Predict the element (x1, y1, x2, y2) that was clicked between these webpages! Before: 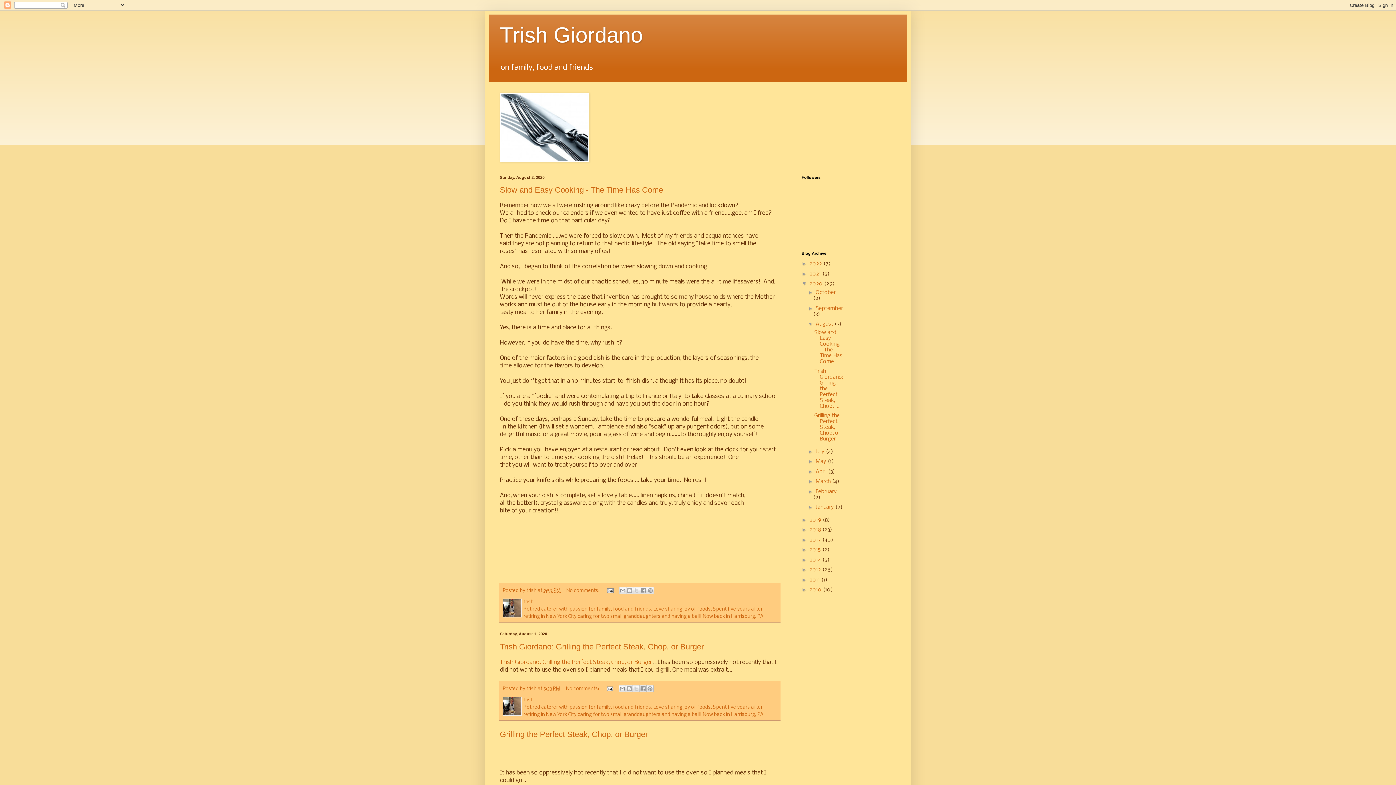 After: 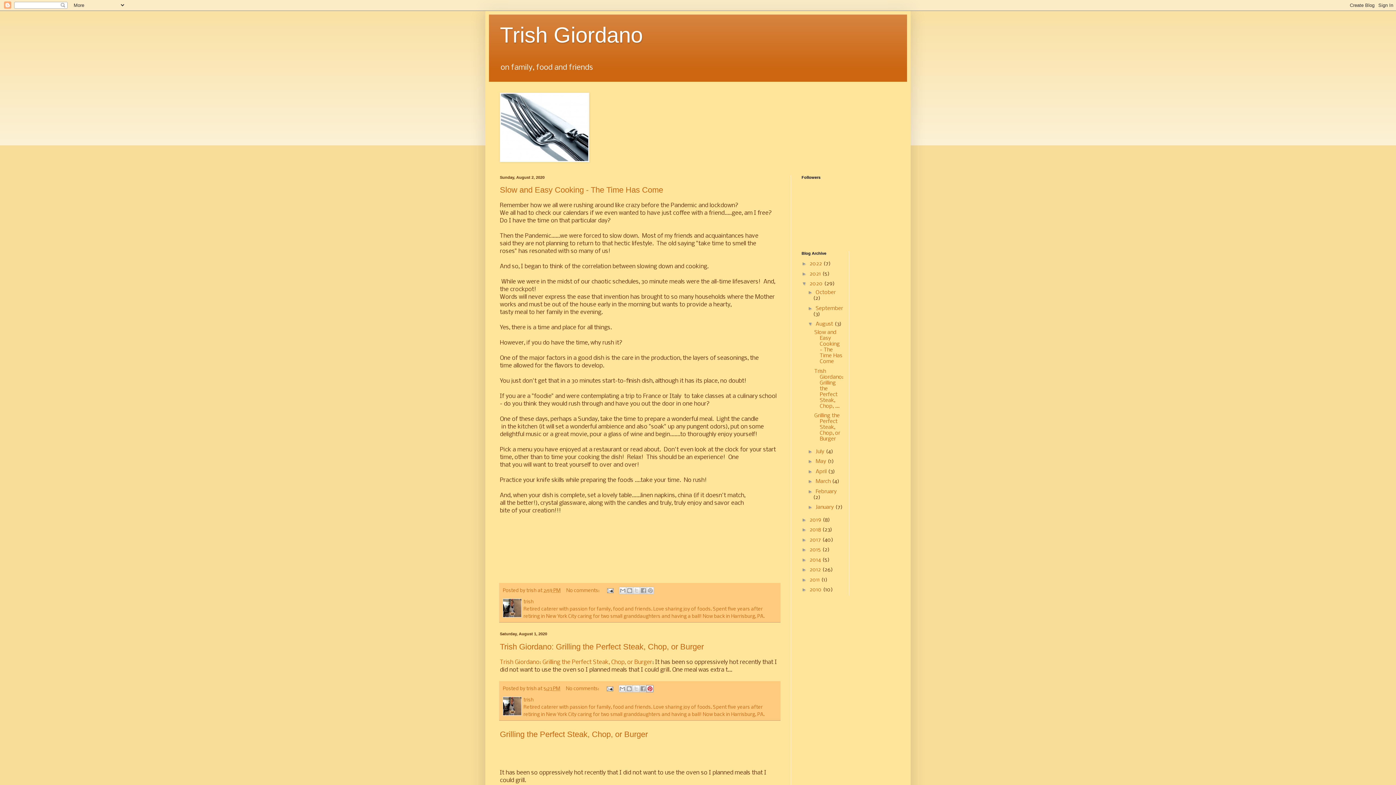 Action: label: Share to Pinterest bbox: (646, 685, 653, 692)